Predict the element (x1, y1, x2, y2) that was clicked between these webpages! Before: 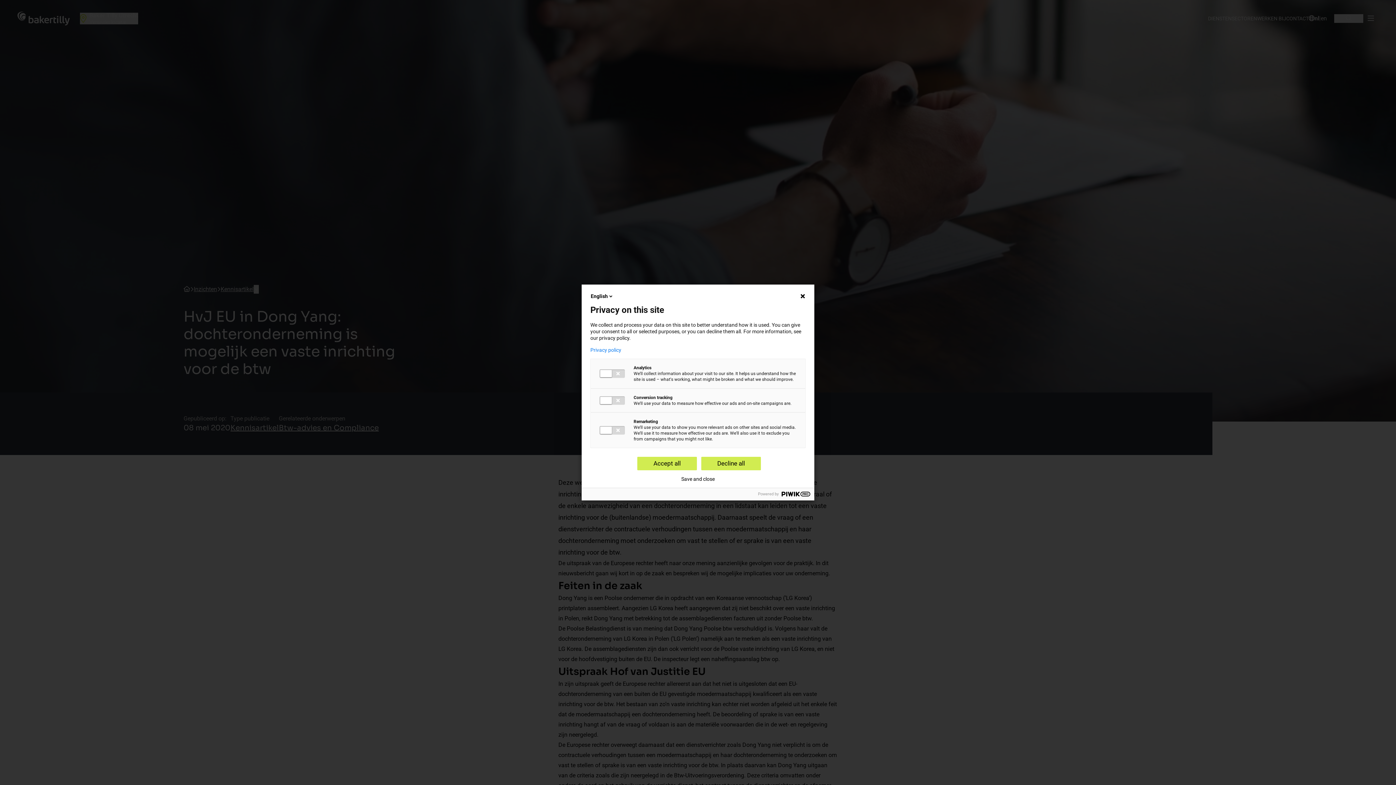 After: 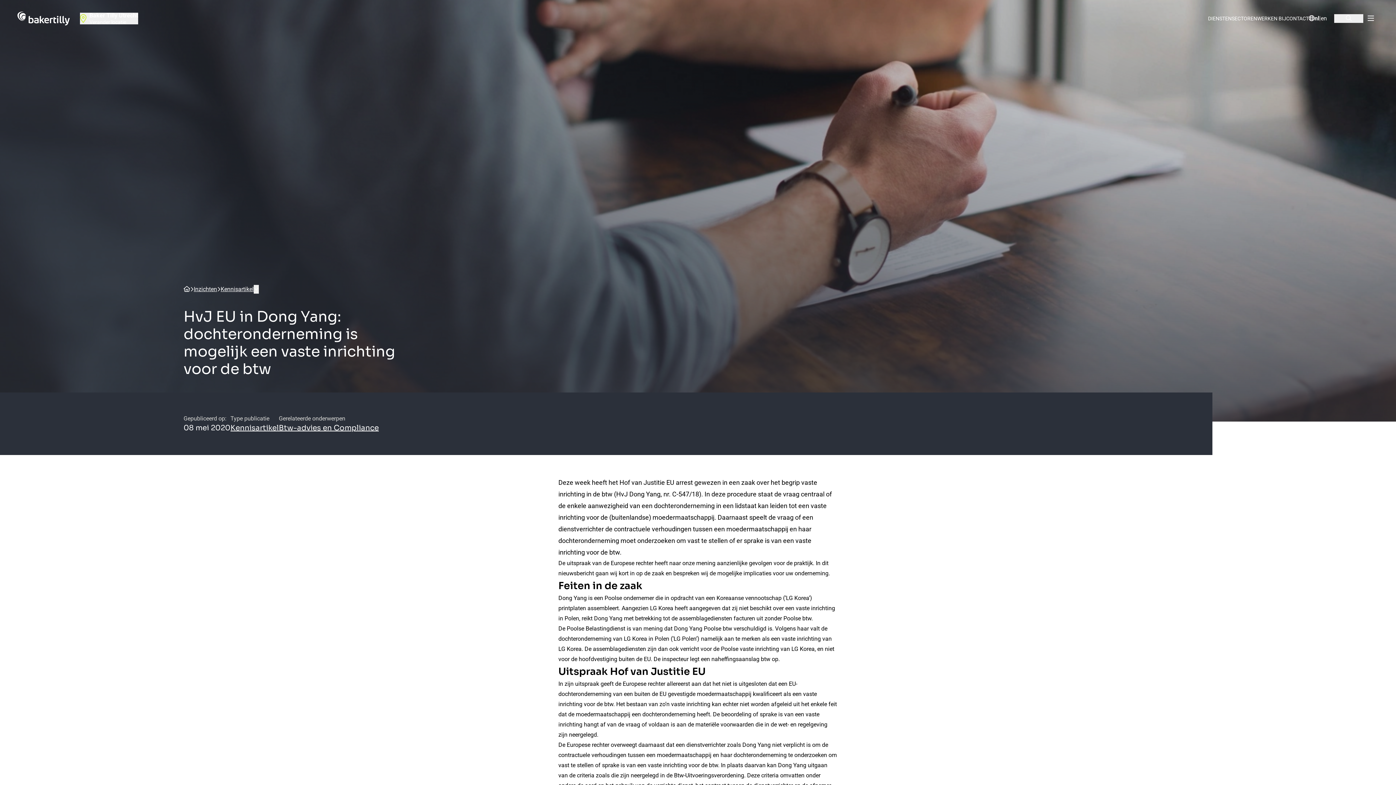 Action: label: Accept all bbox: (637, 457, 697, 470)